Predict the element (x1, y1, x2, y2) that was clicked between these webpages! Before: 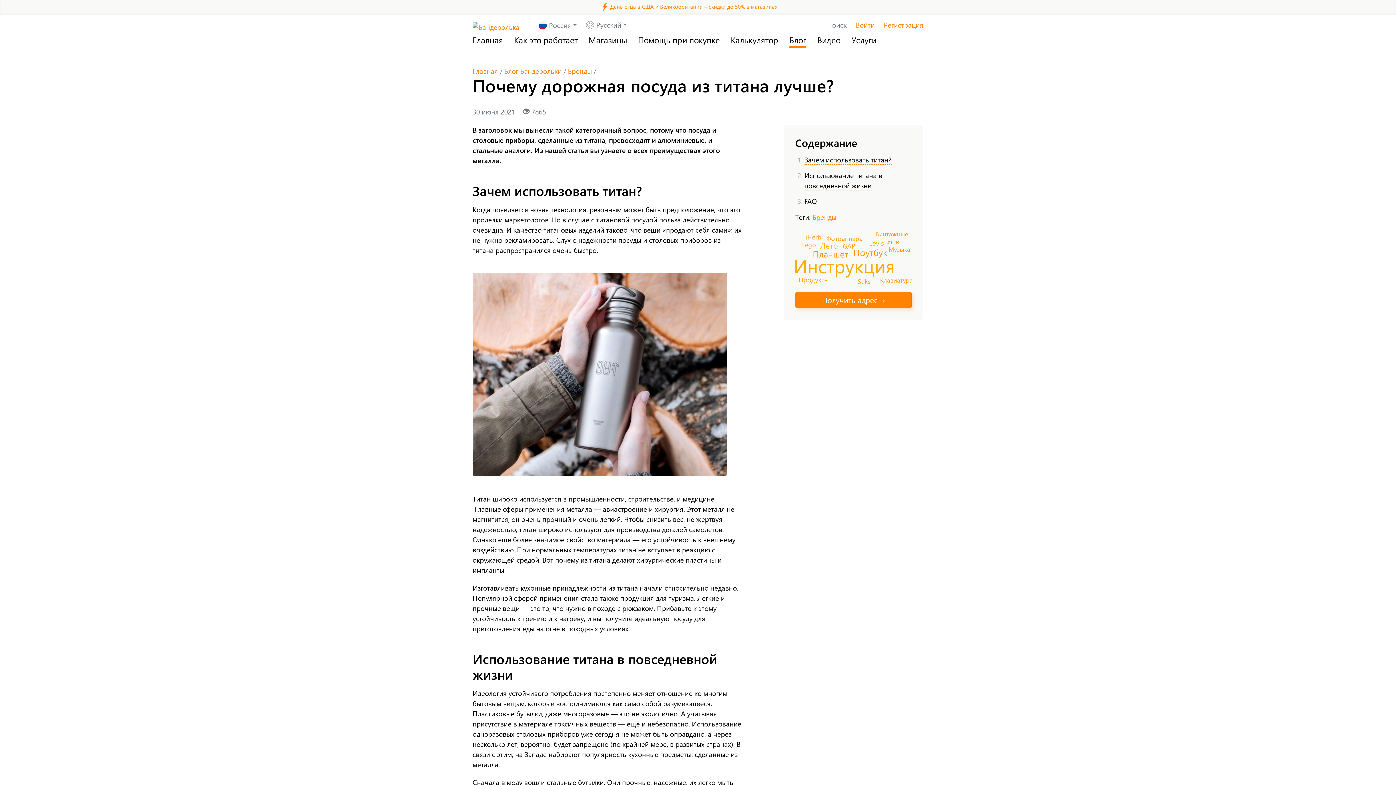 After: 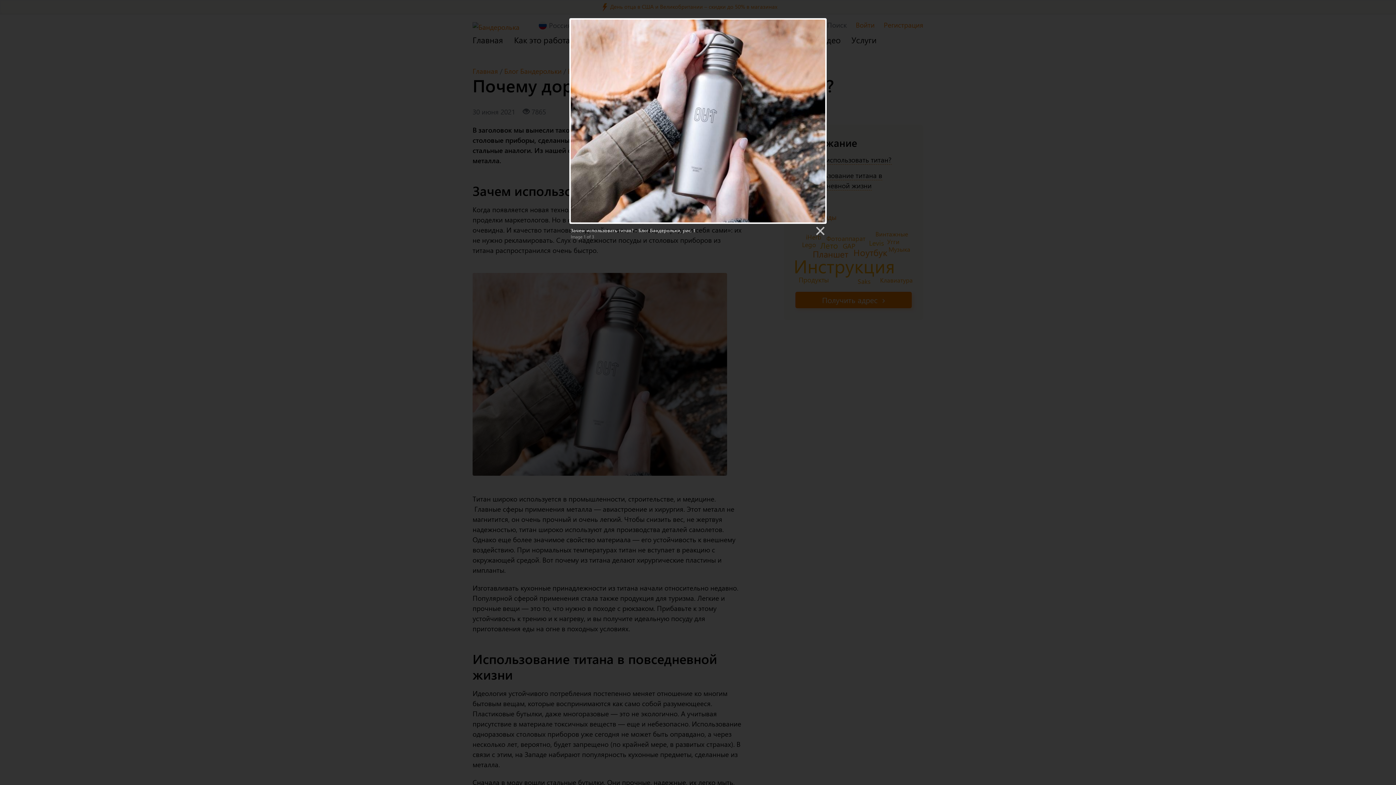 Action: bbox: (472, 273, 743, 476)